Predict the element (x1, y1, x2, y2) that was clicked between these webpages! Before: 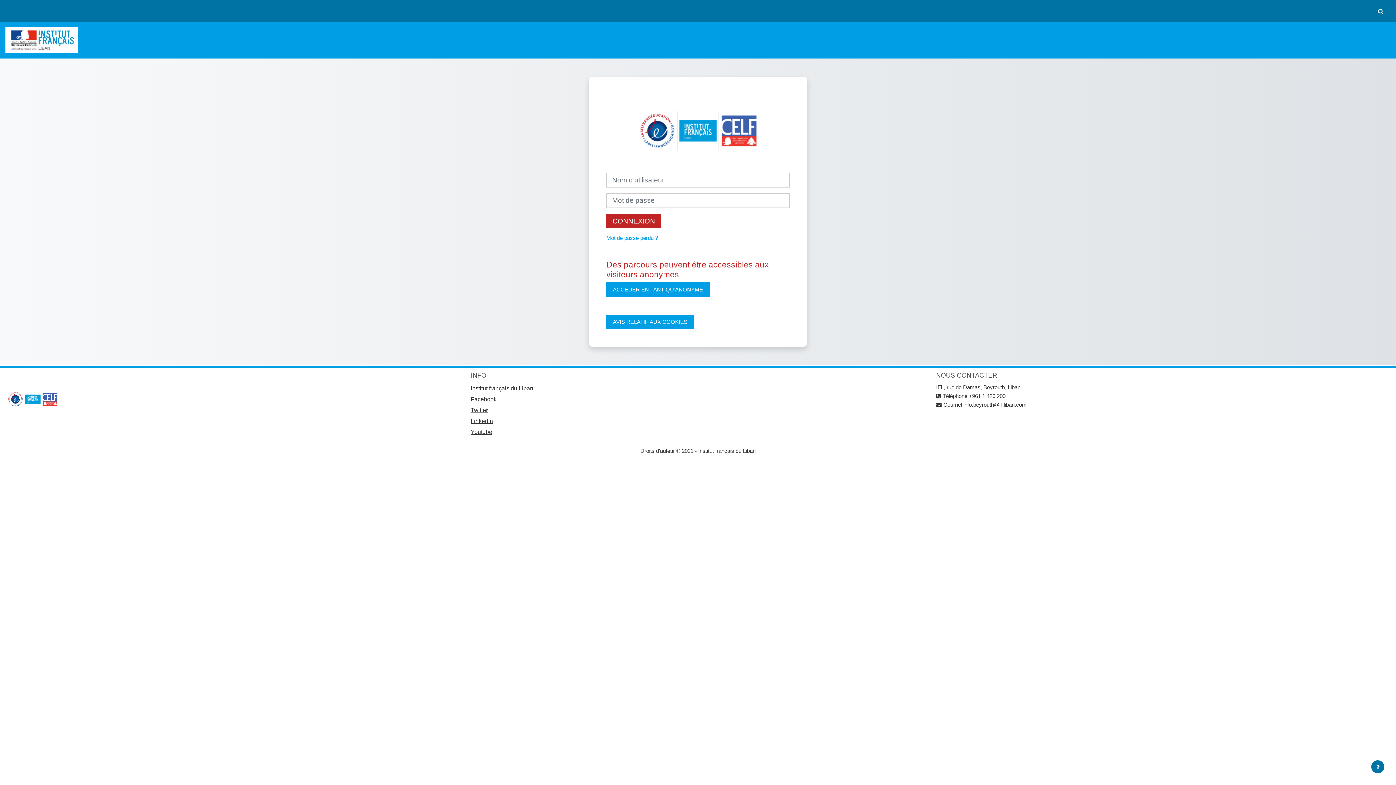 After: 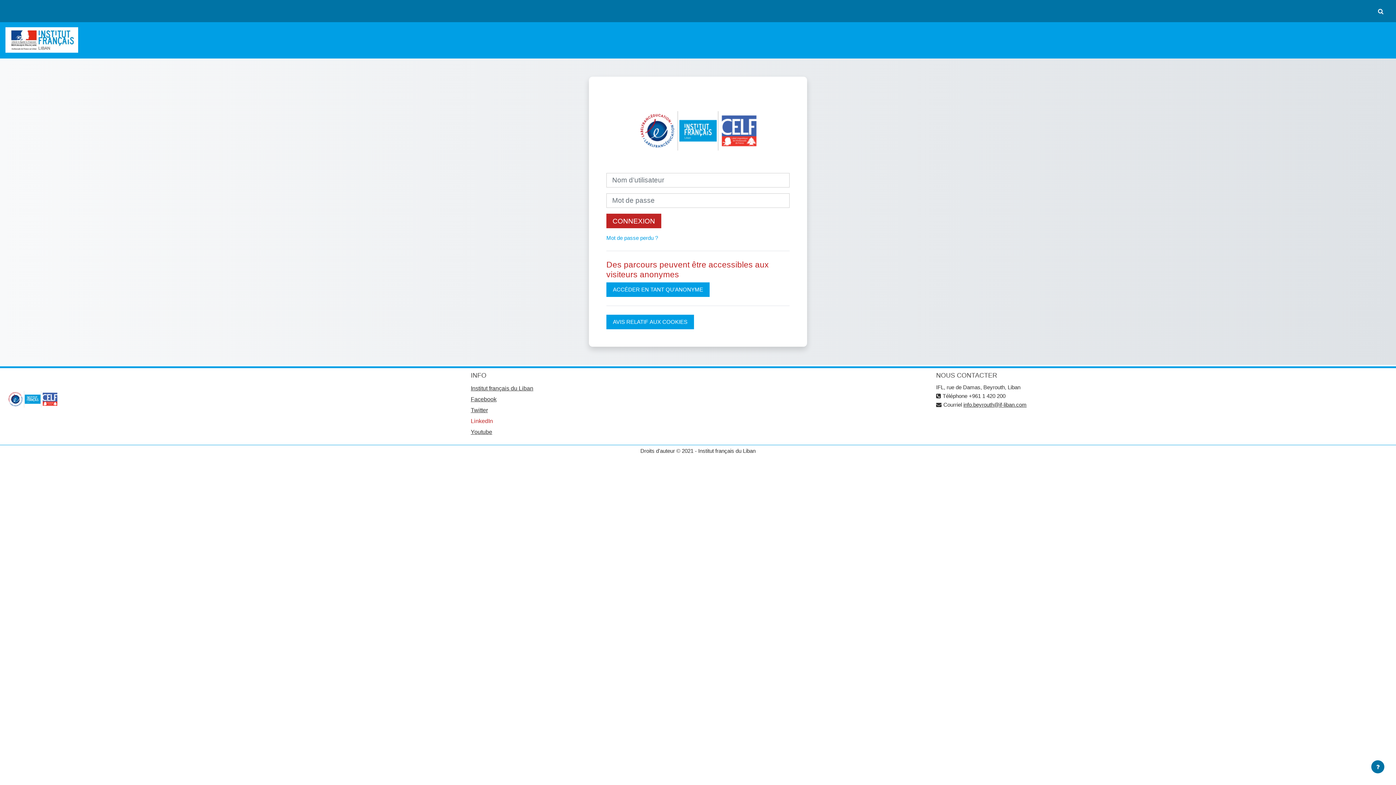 Action: label: LinkedIn bbox: (470, 417, 493, 425)